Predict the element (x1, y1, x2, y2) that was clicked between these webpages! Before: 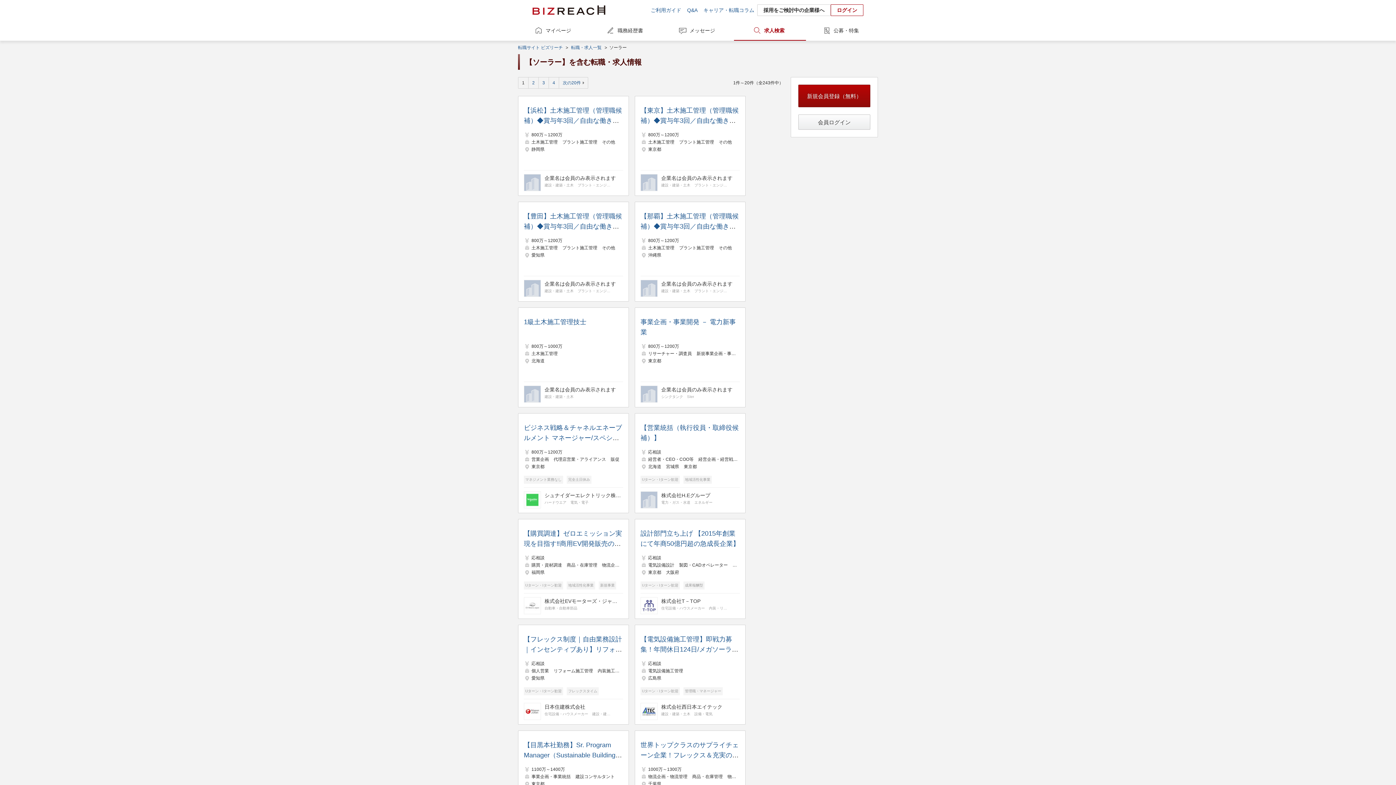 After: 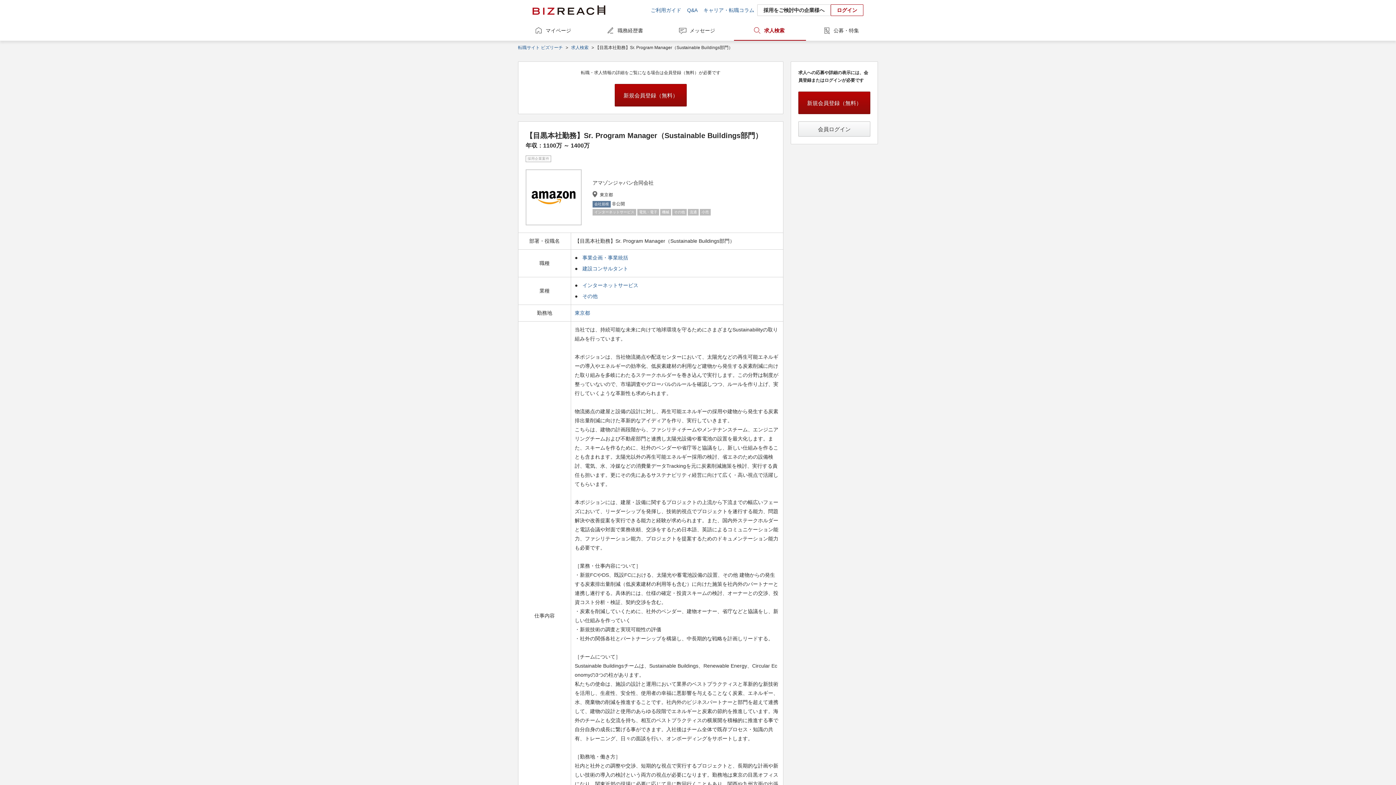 Action: bbox: (524, 740, 623, 802)